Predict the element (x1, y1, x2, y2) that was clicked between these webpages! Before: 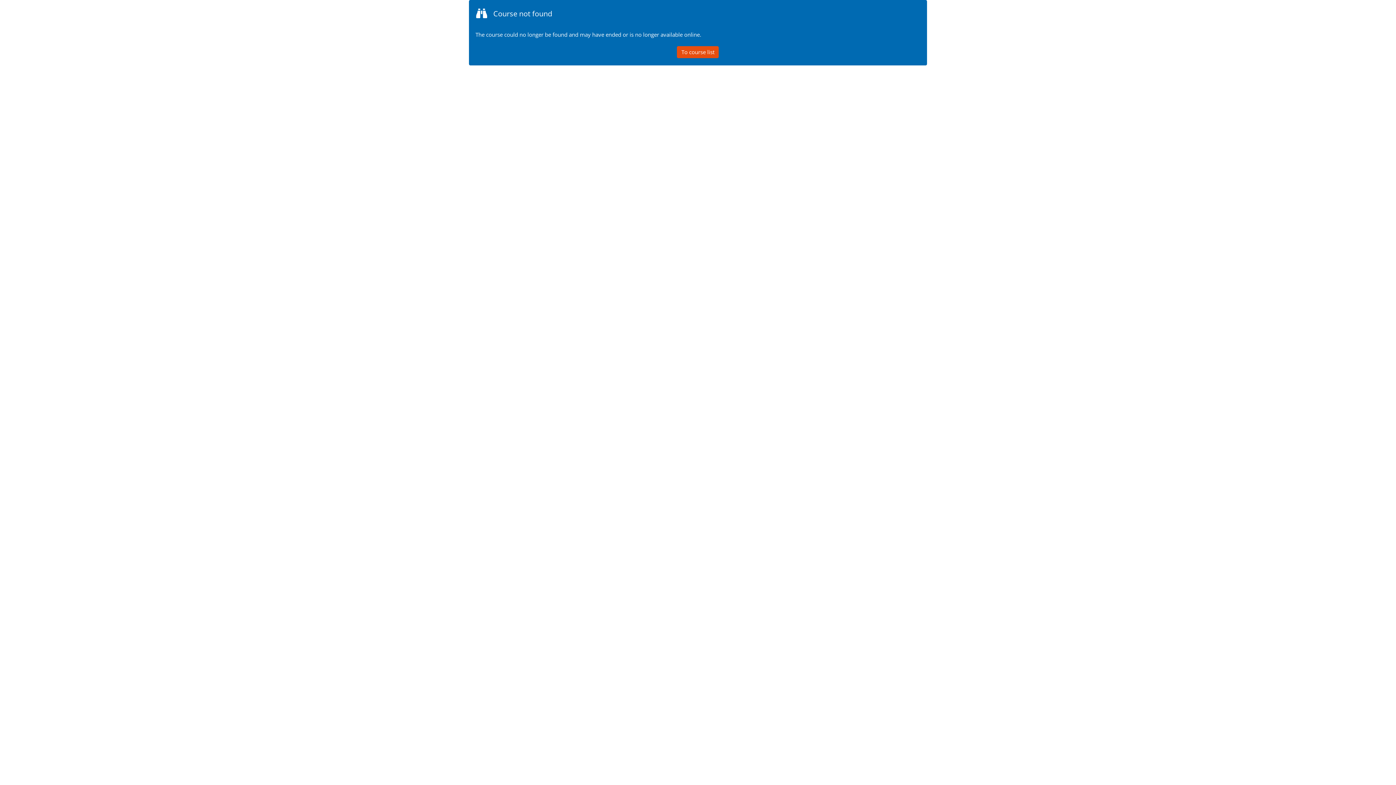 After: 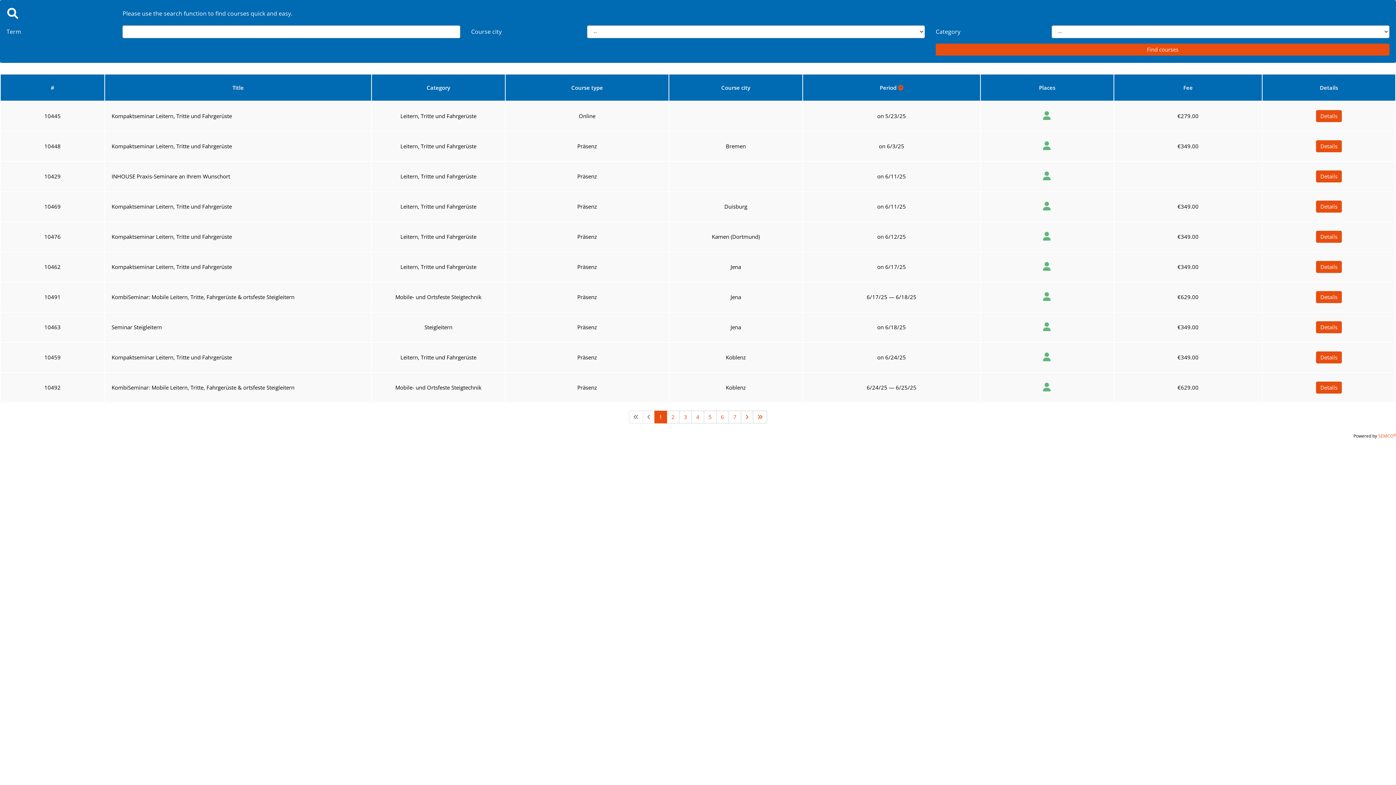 Action: label: To course list bbox: (677, 46, 719, 58)